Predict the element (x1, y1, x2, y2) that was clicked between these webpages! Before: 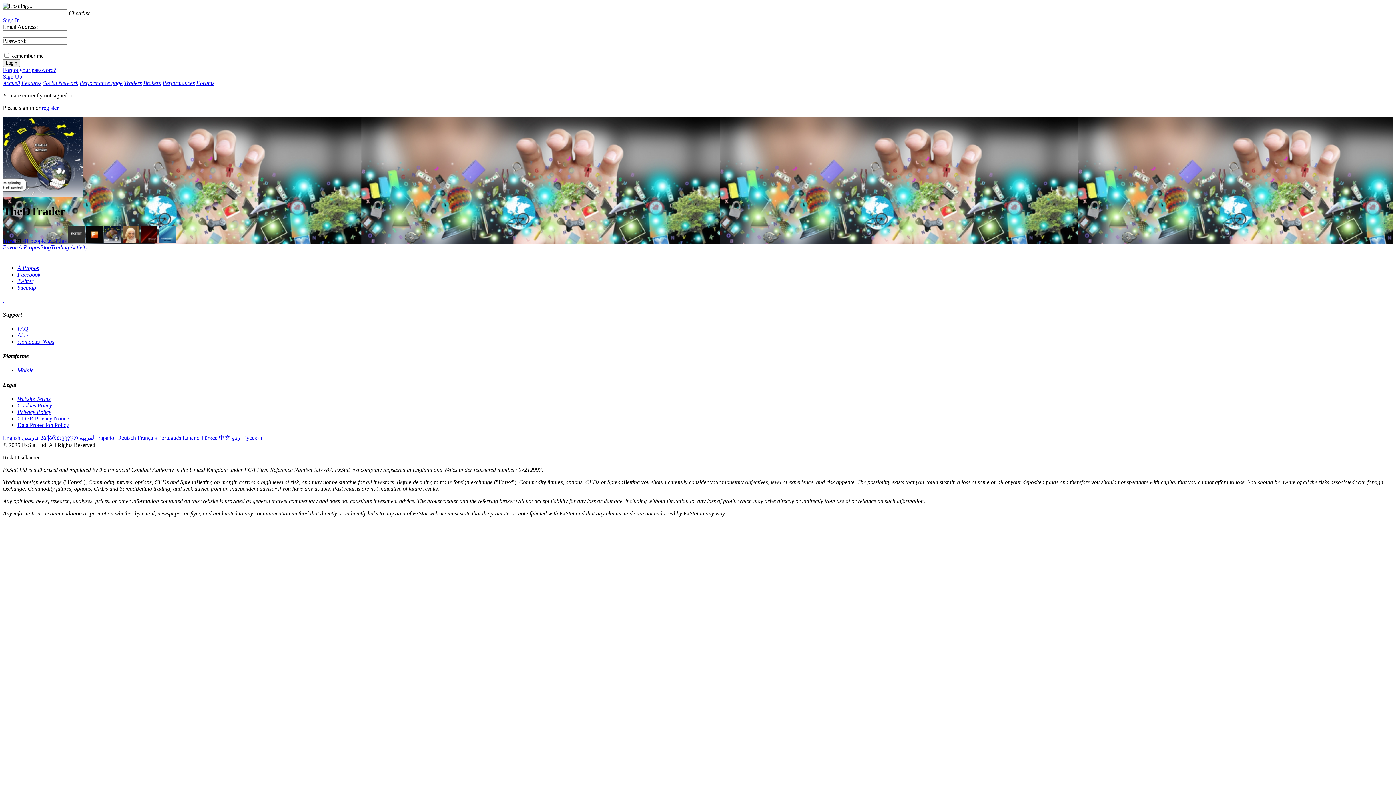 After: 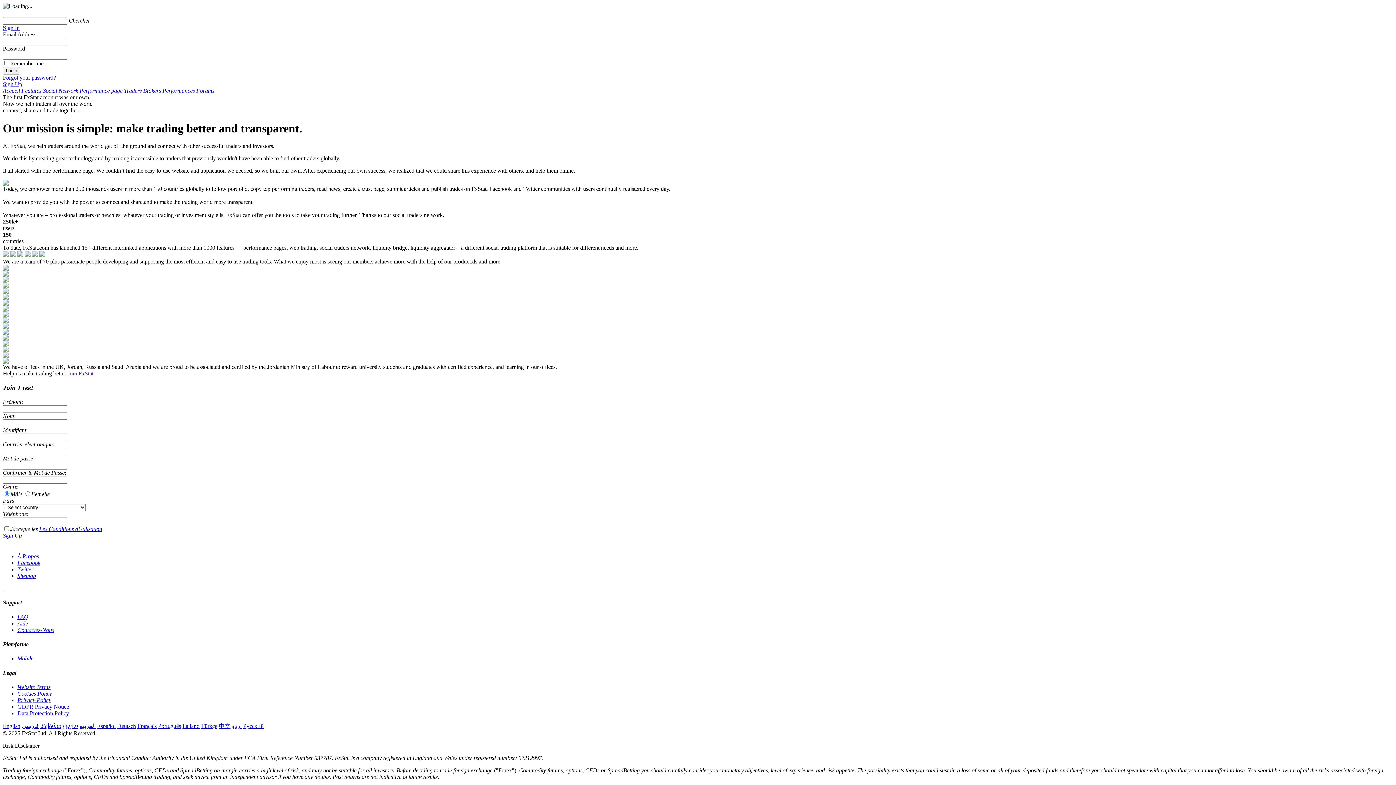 Action: label: À Propos bbox: (17, 265, 38, 271)